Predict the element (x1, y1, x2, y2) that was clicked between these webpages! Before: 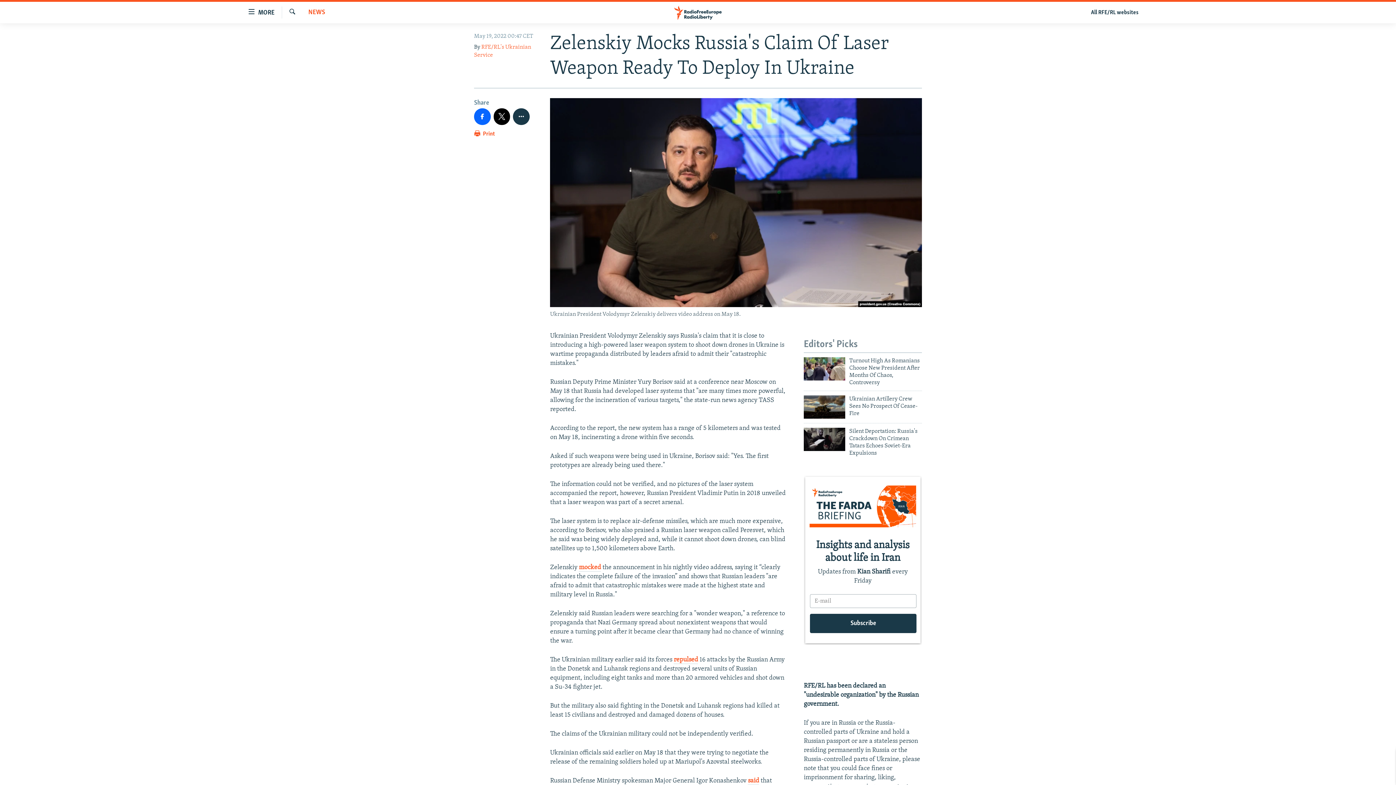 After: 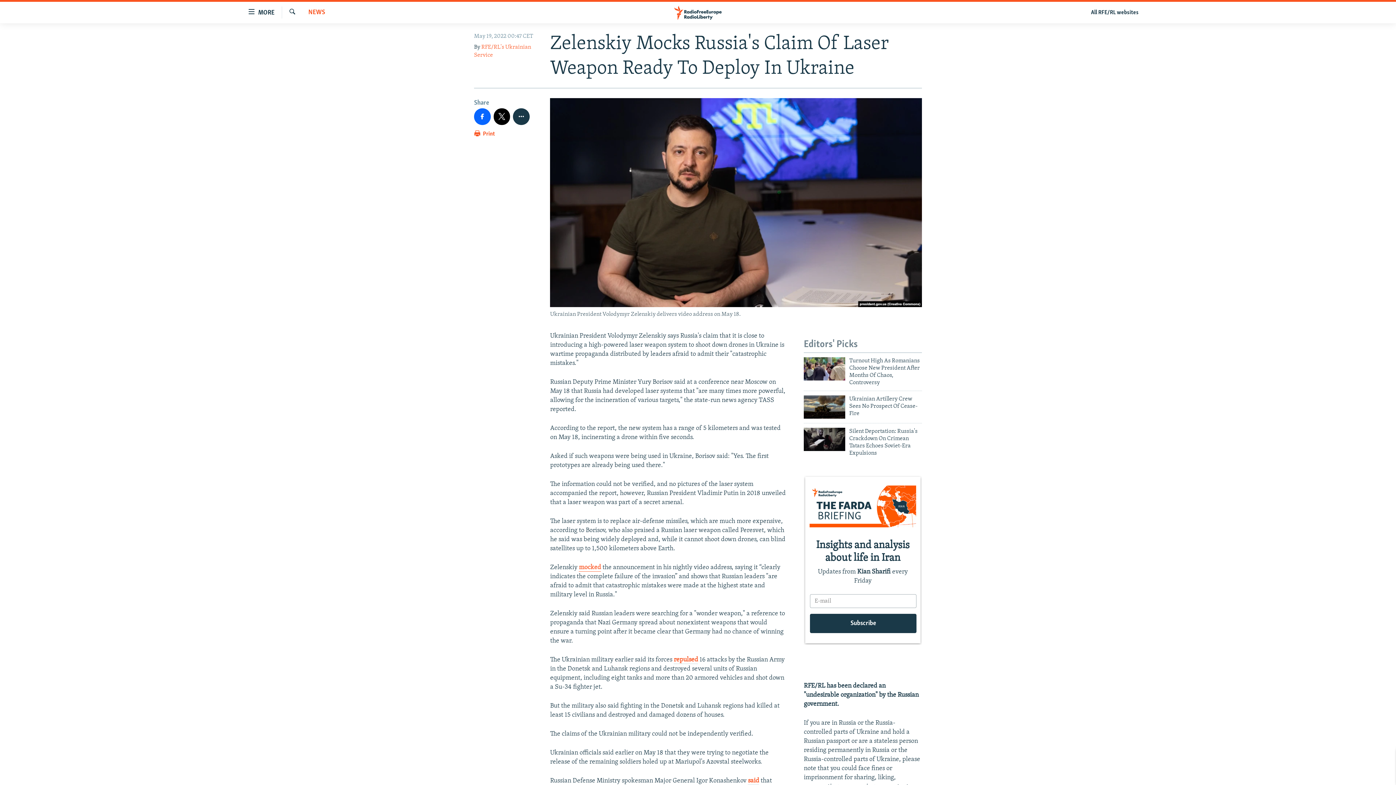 Action: bbox: (579, 564, 601, 572) label: mocked